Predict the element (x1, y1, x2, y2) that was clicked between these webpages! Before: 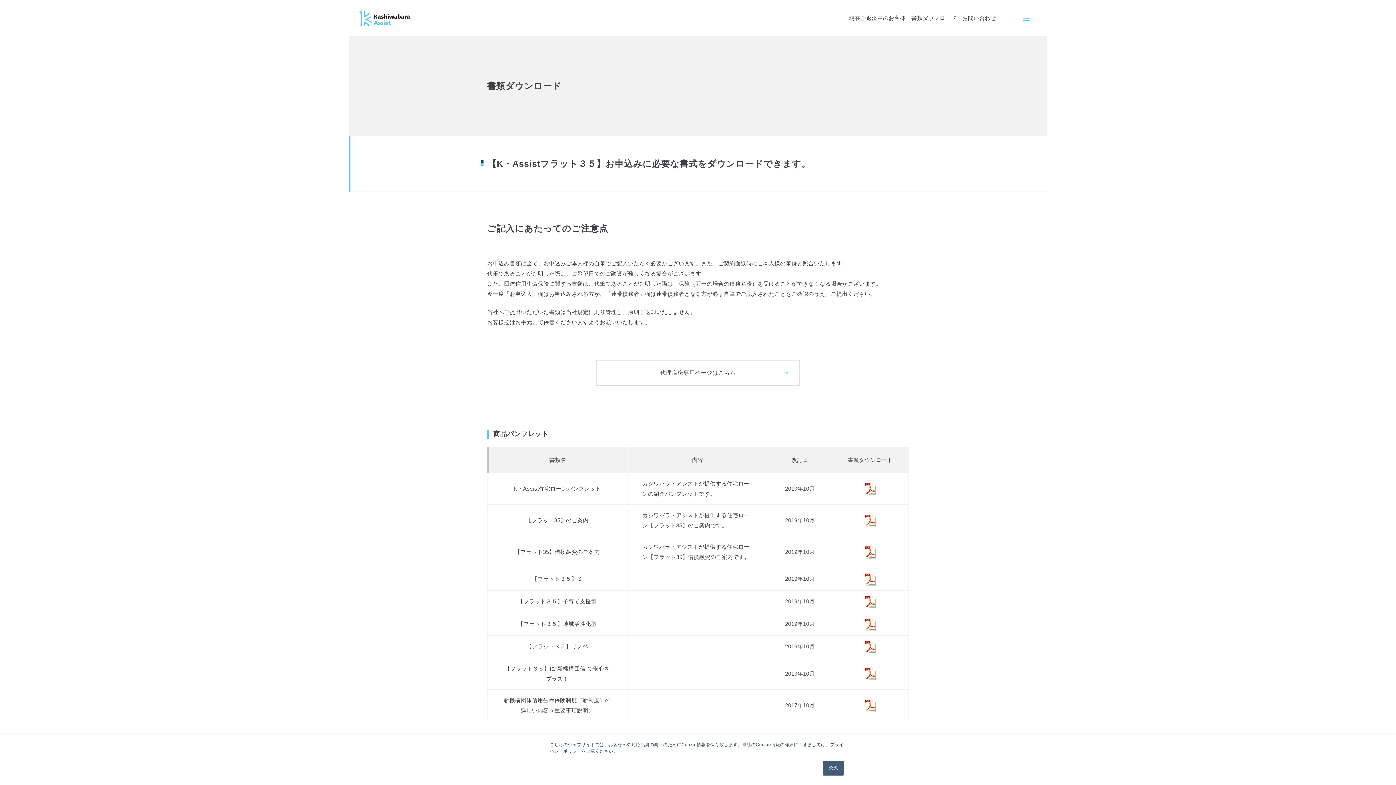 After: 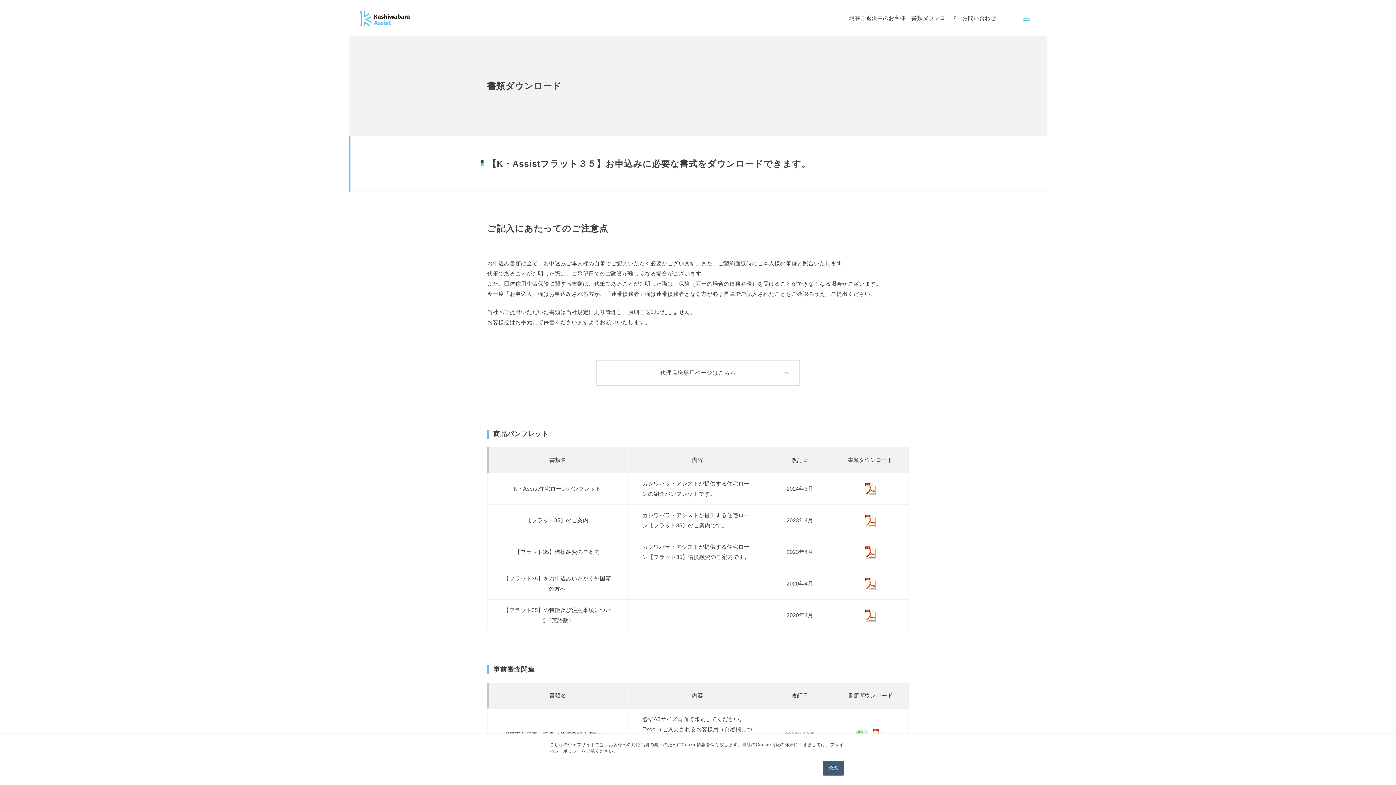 Action: bbox: (911, 14, 956, 21) label: 書類ダウンロード